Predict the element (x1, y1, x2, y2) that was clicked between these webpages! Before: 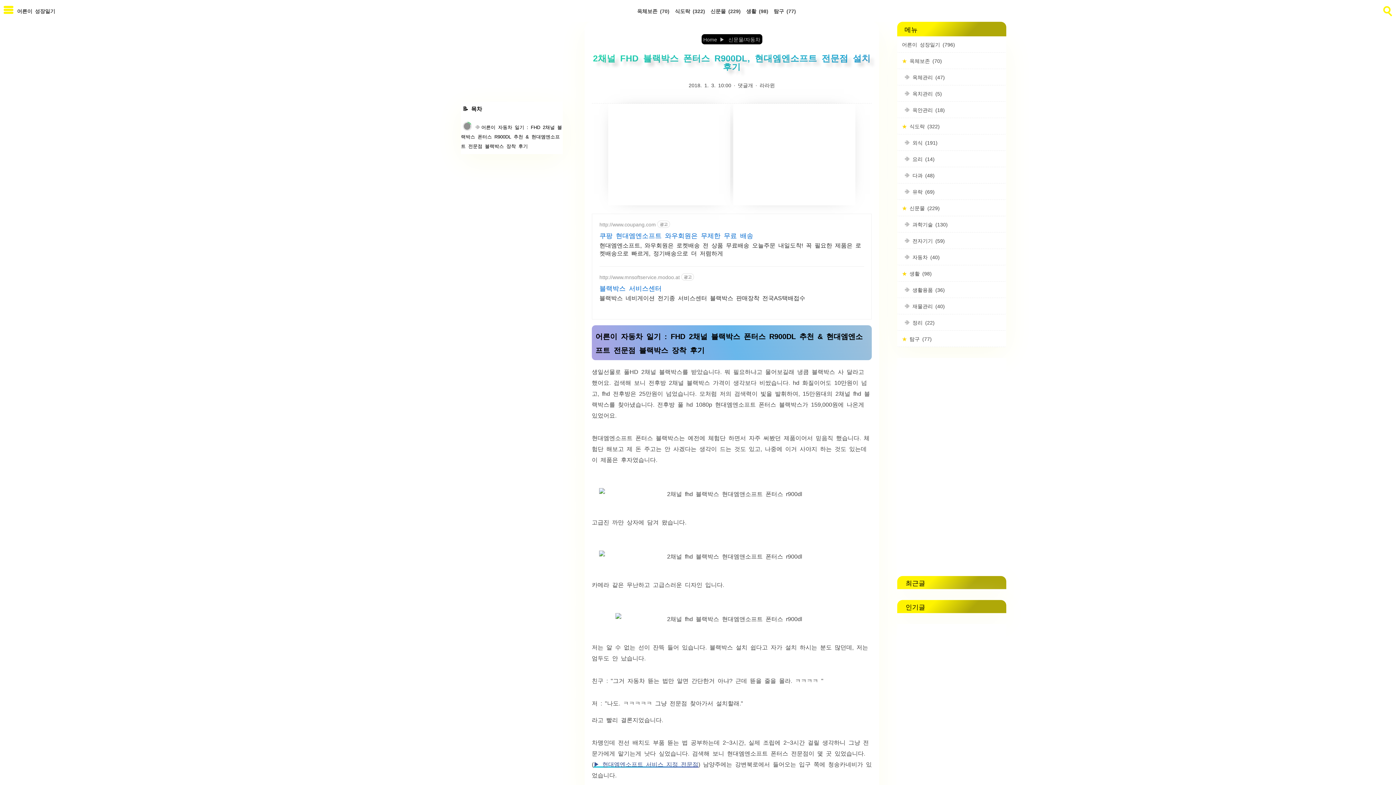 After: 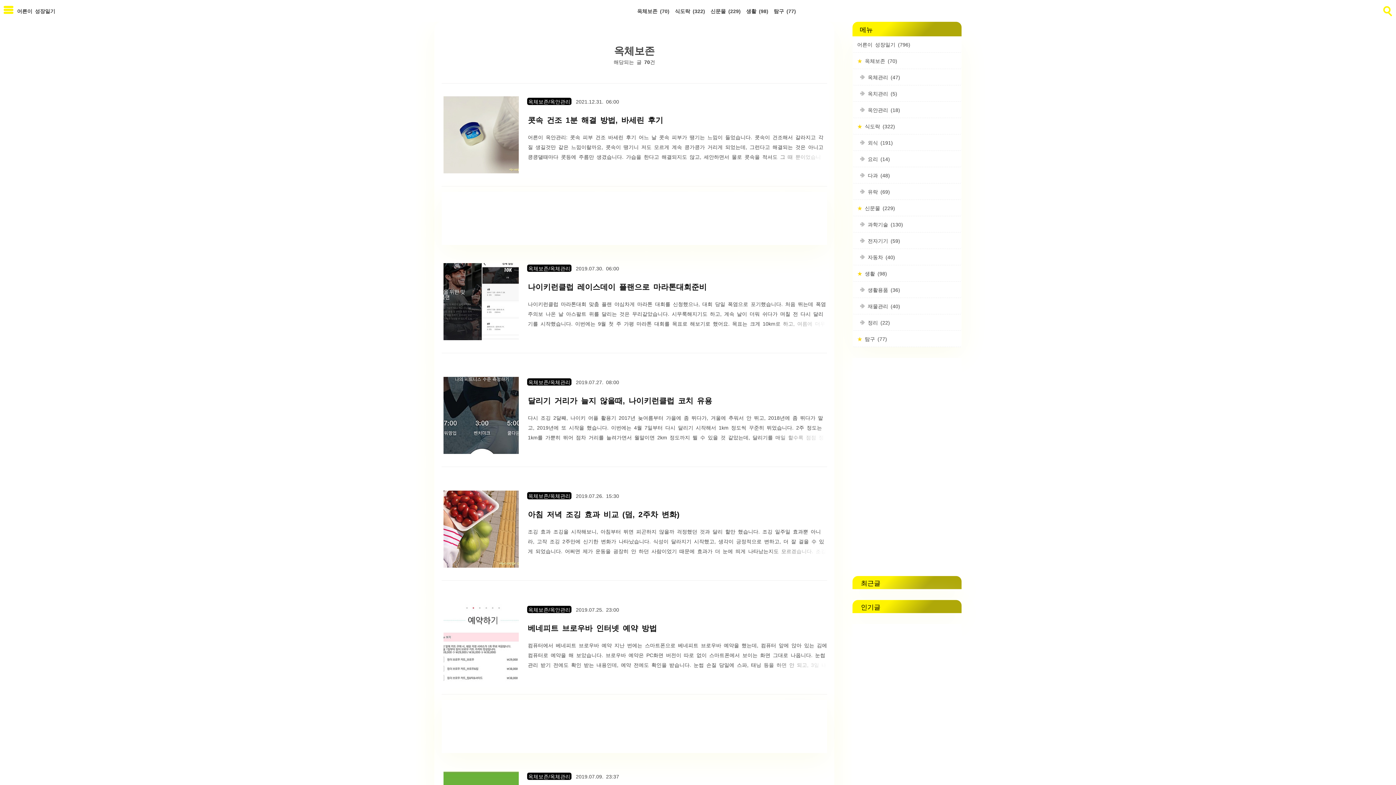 Action: label:  옥체보존 (70) bbox: (897, 52, 1006, 69)